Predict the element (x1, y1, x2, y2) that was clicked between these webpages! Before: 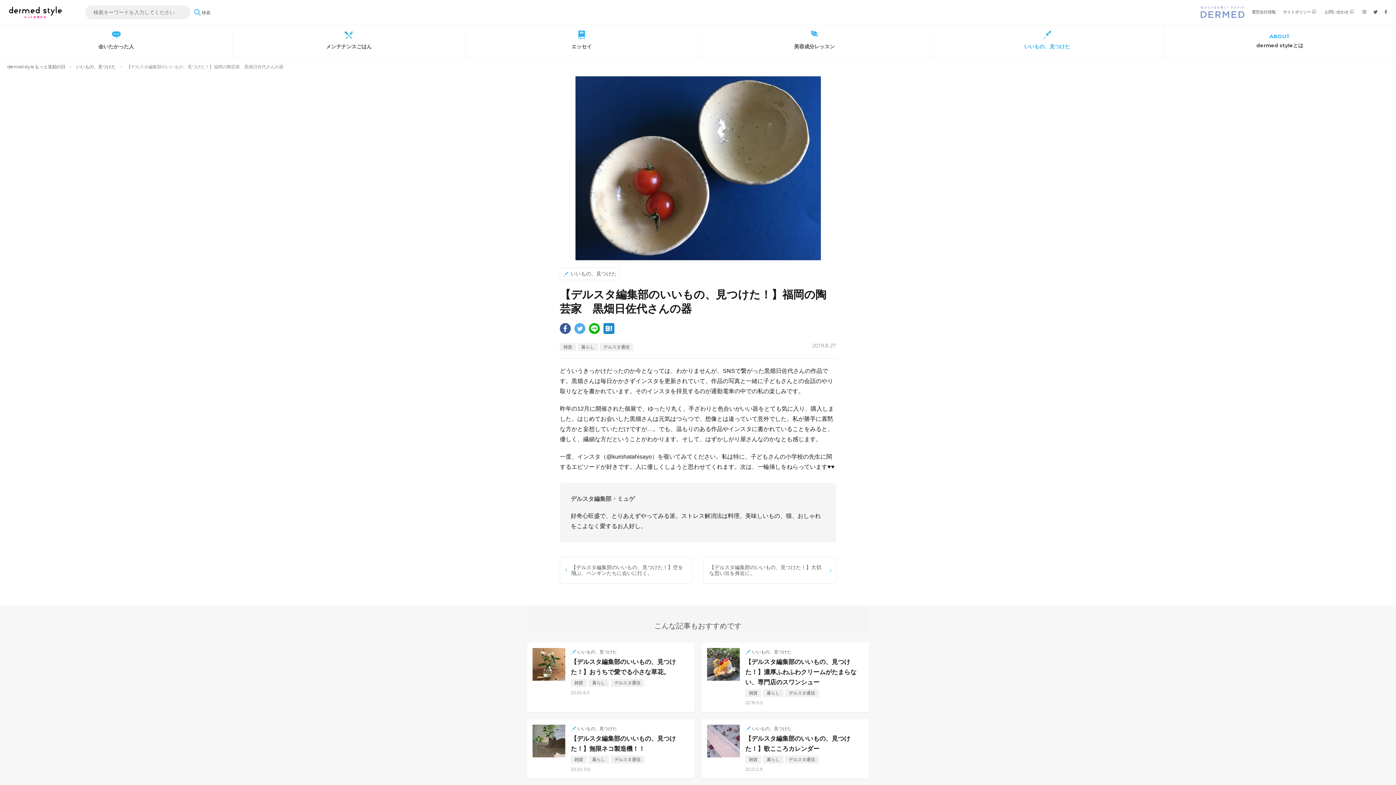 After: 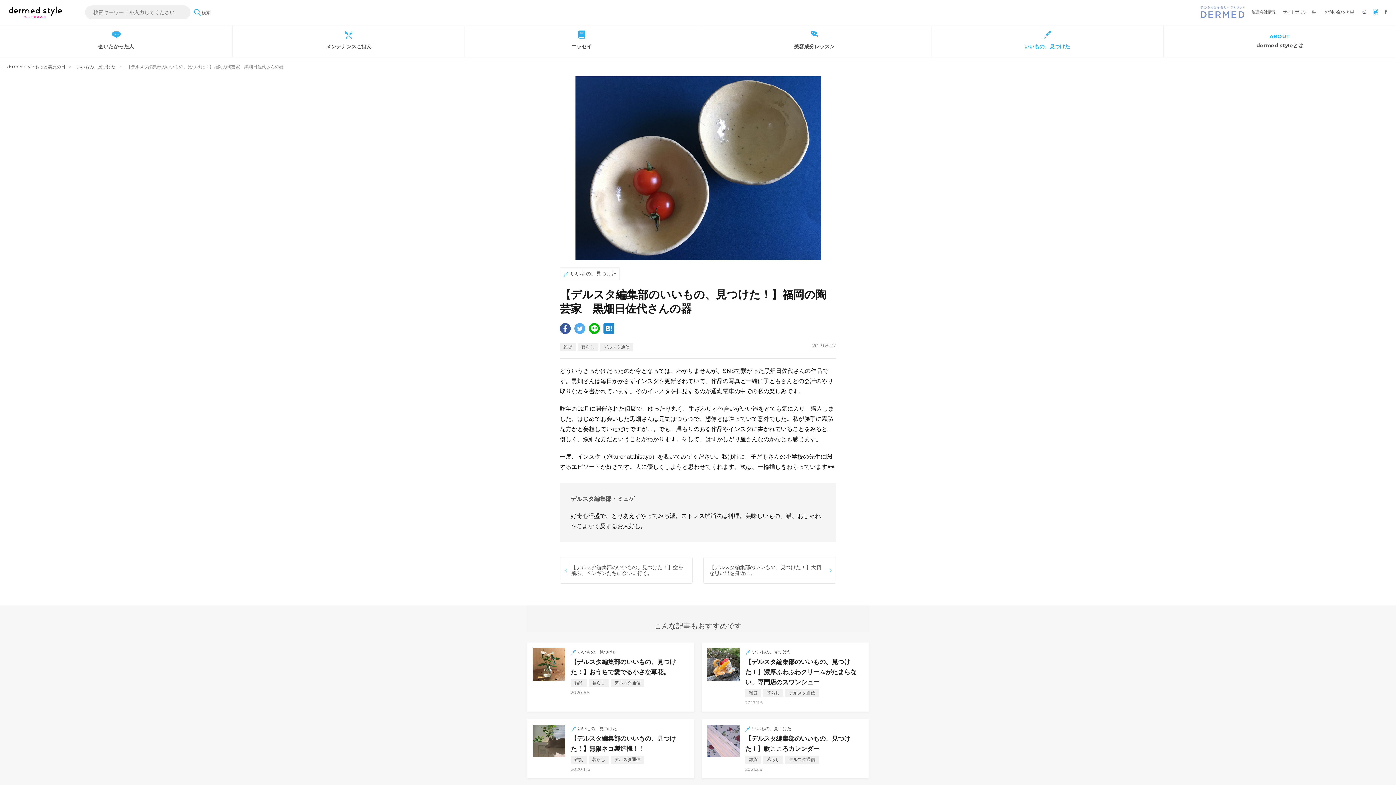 Action: bbox: (1373, 9, 1377, 14)